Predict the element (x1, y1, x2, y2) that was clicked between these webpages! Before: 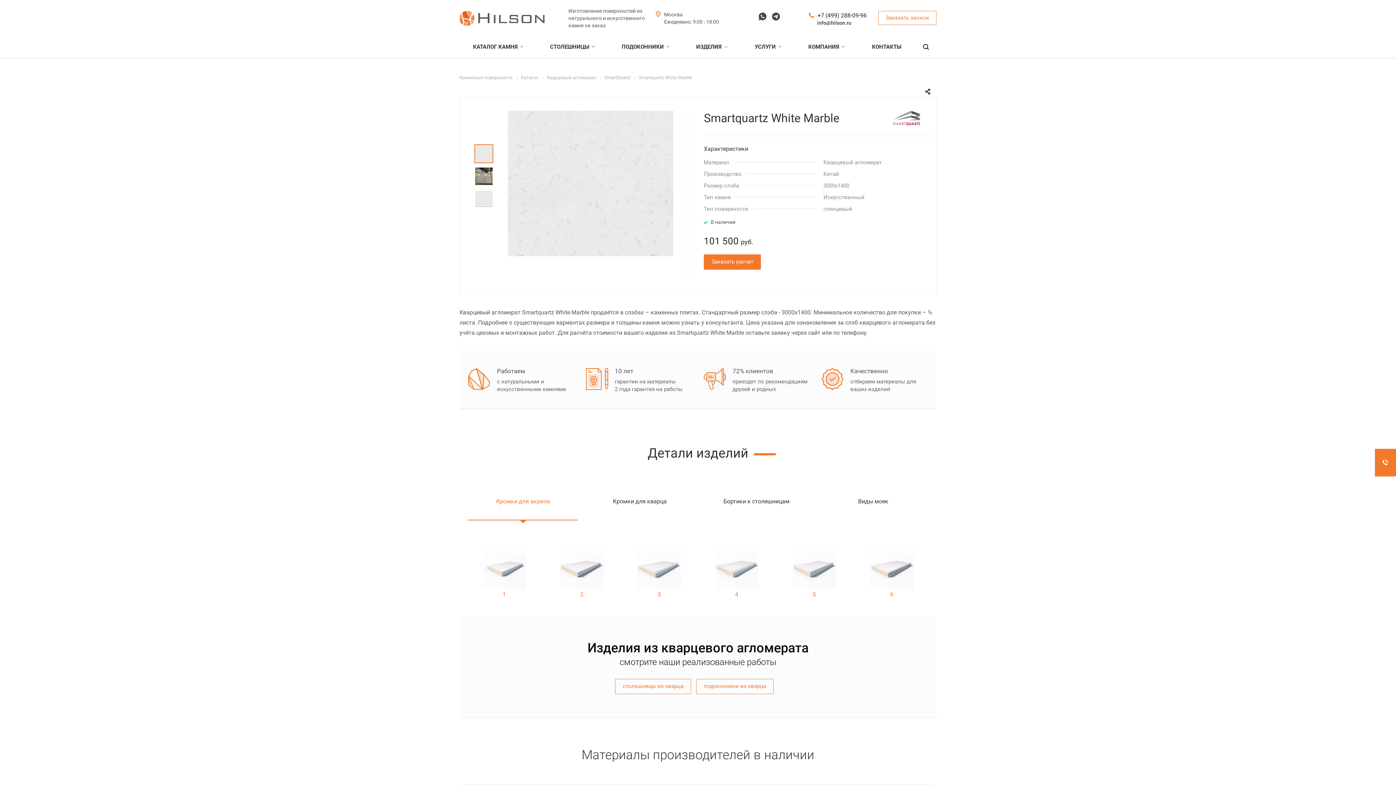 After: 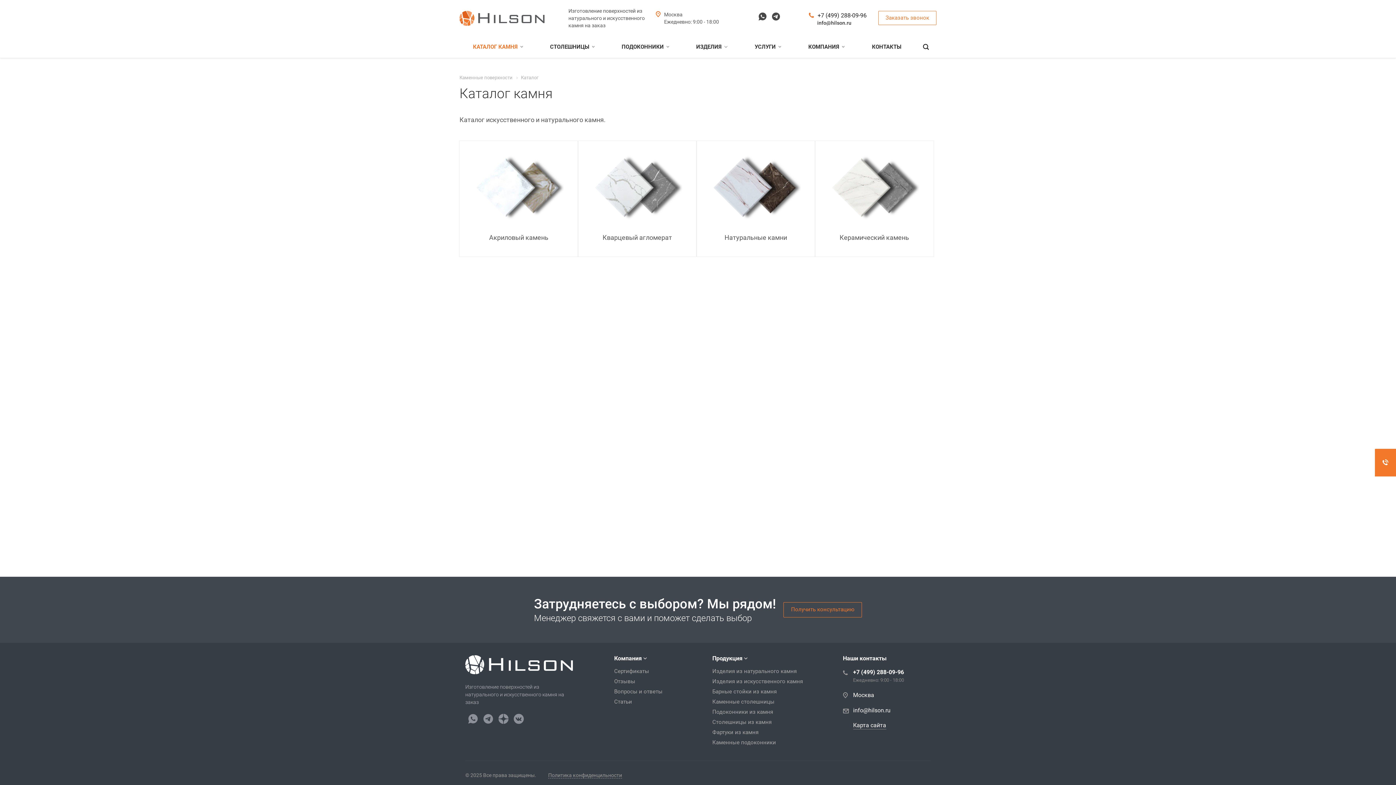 Action: bbox: (521, 74, 538, 80) label: Каталог